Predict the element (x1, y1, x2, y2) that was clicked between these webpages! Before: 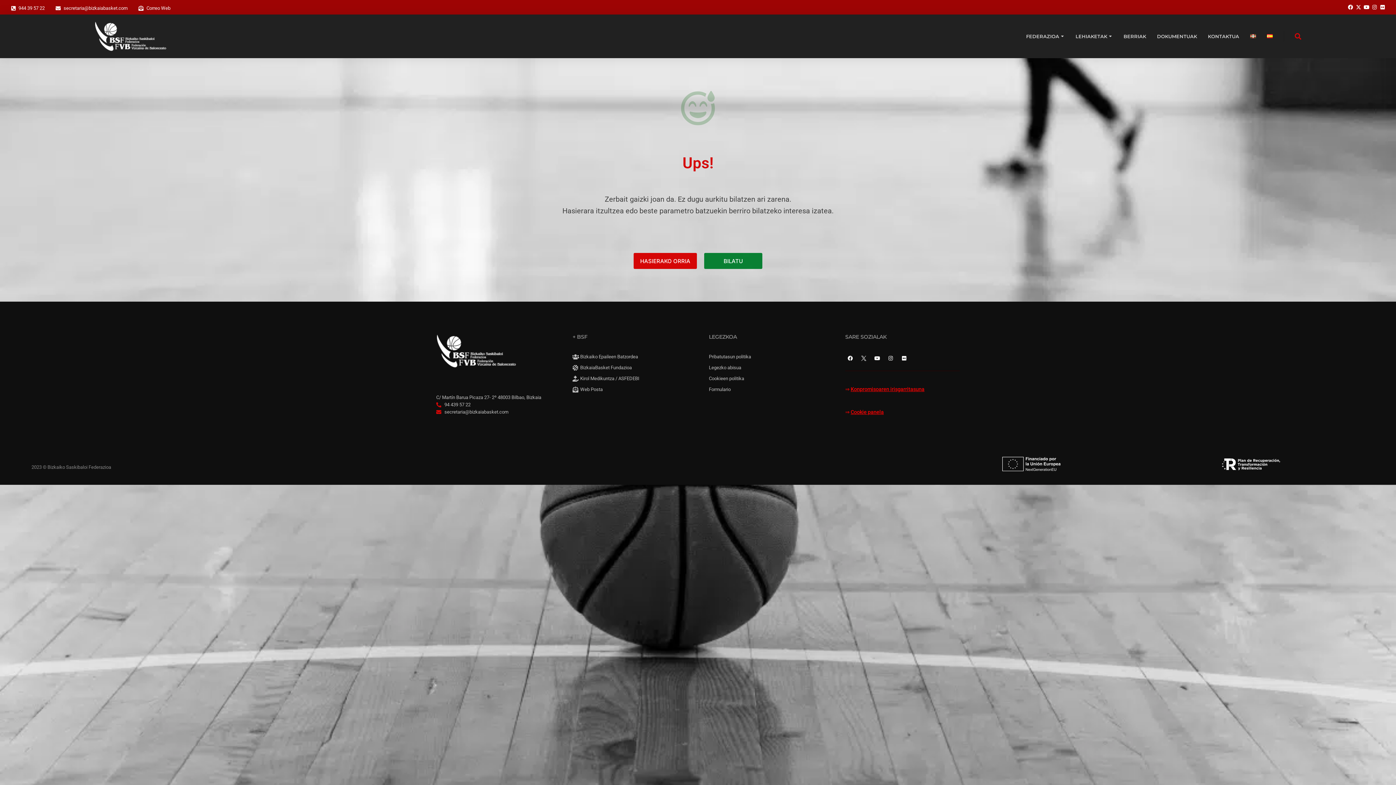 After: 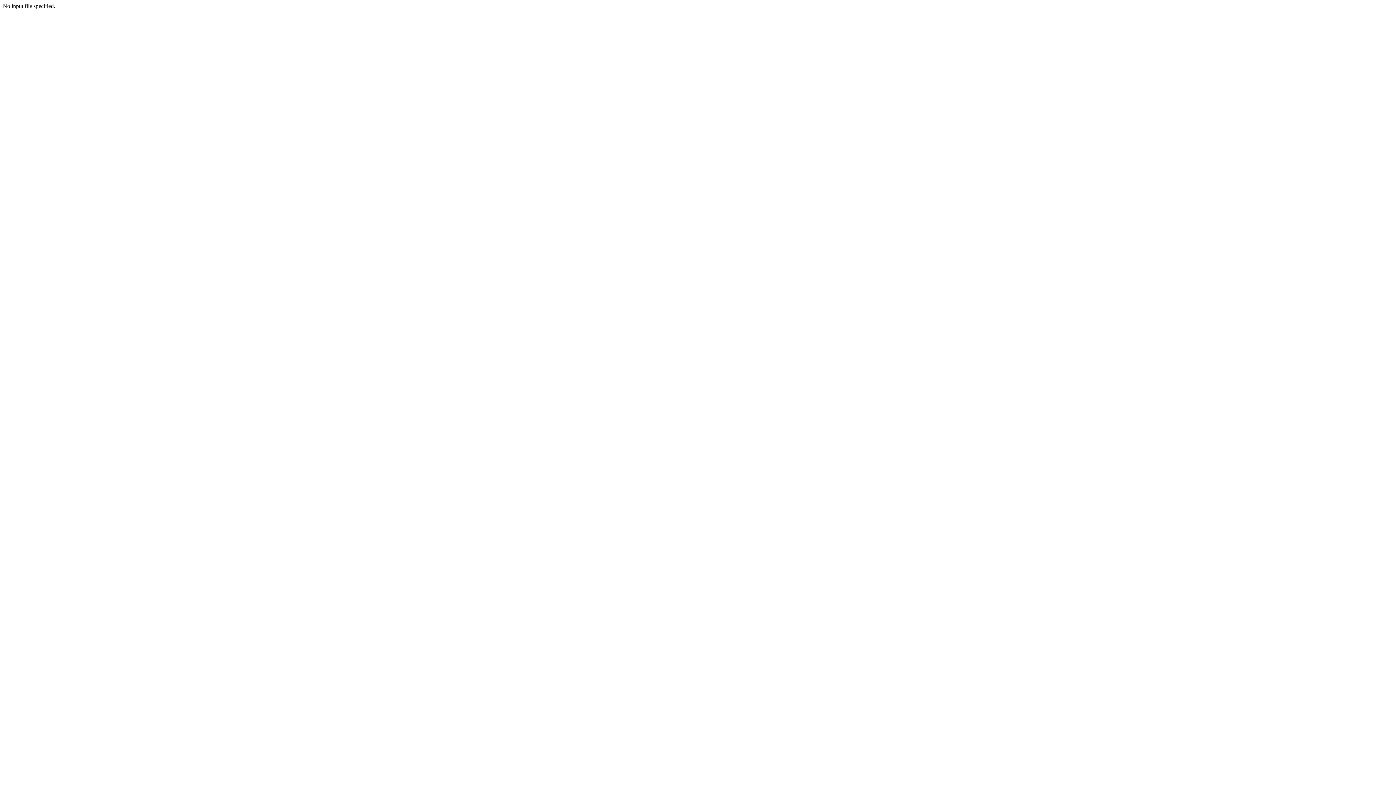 Action: bbox: (572, 364, 687, 371) label: BizkaiaBasket Fundazioa